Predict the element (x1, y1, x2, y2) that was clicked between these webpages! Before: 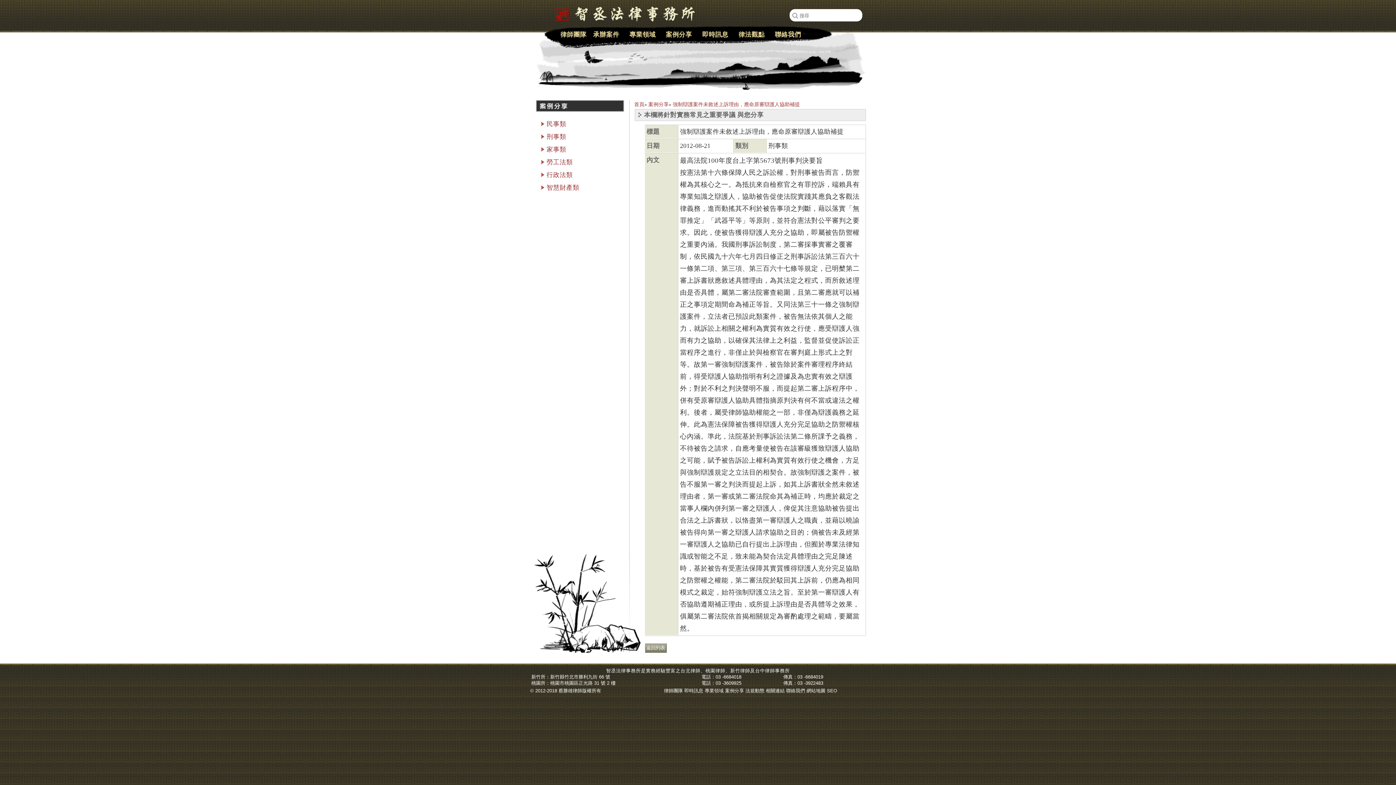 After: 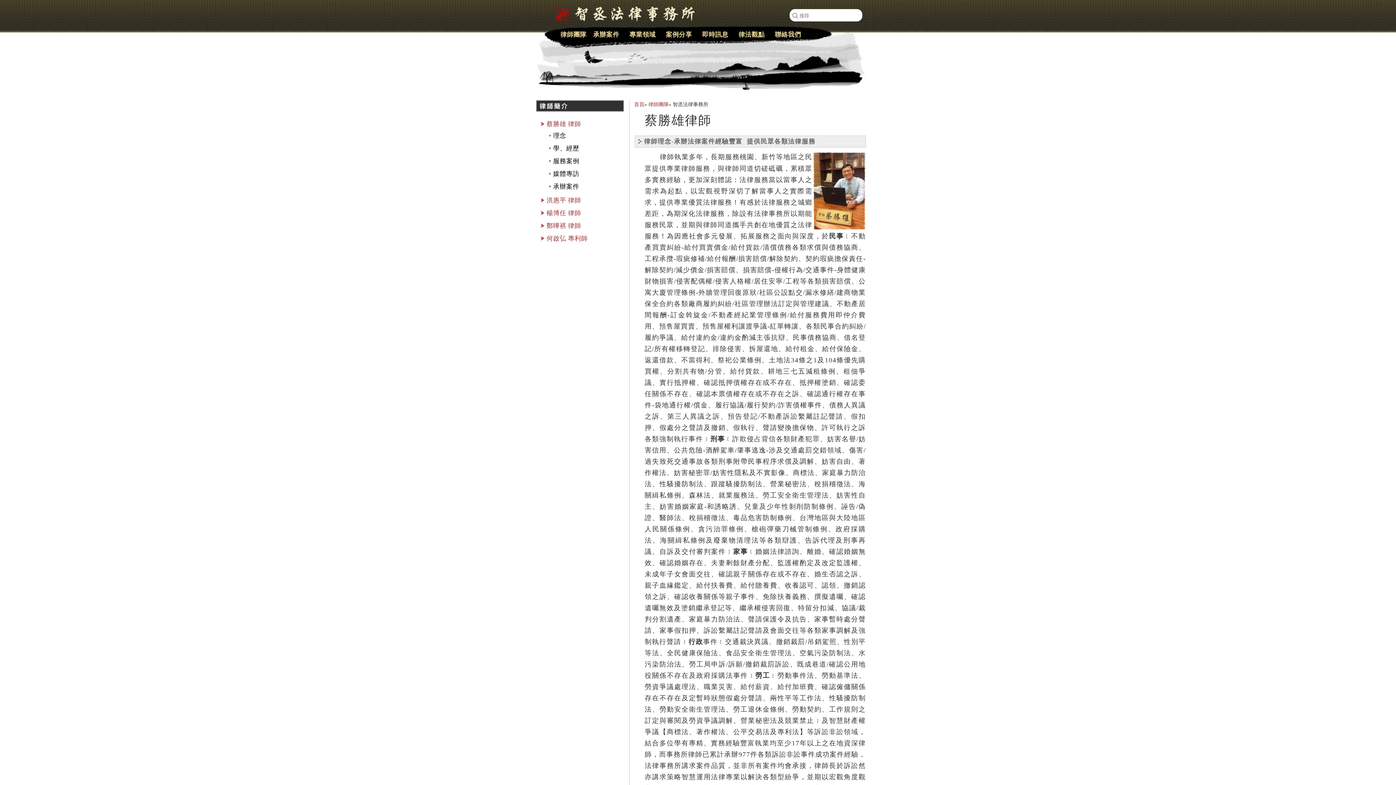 Action: bbox: (664, 688, 683, 693) label: 律師團隊